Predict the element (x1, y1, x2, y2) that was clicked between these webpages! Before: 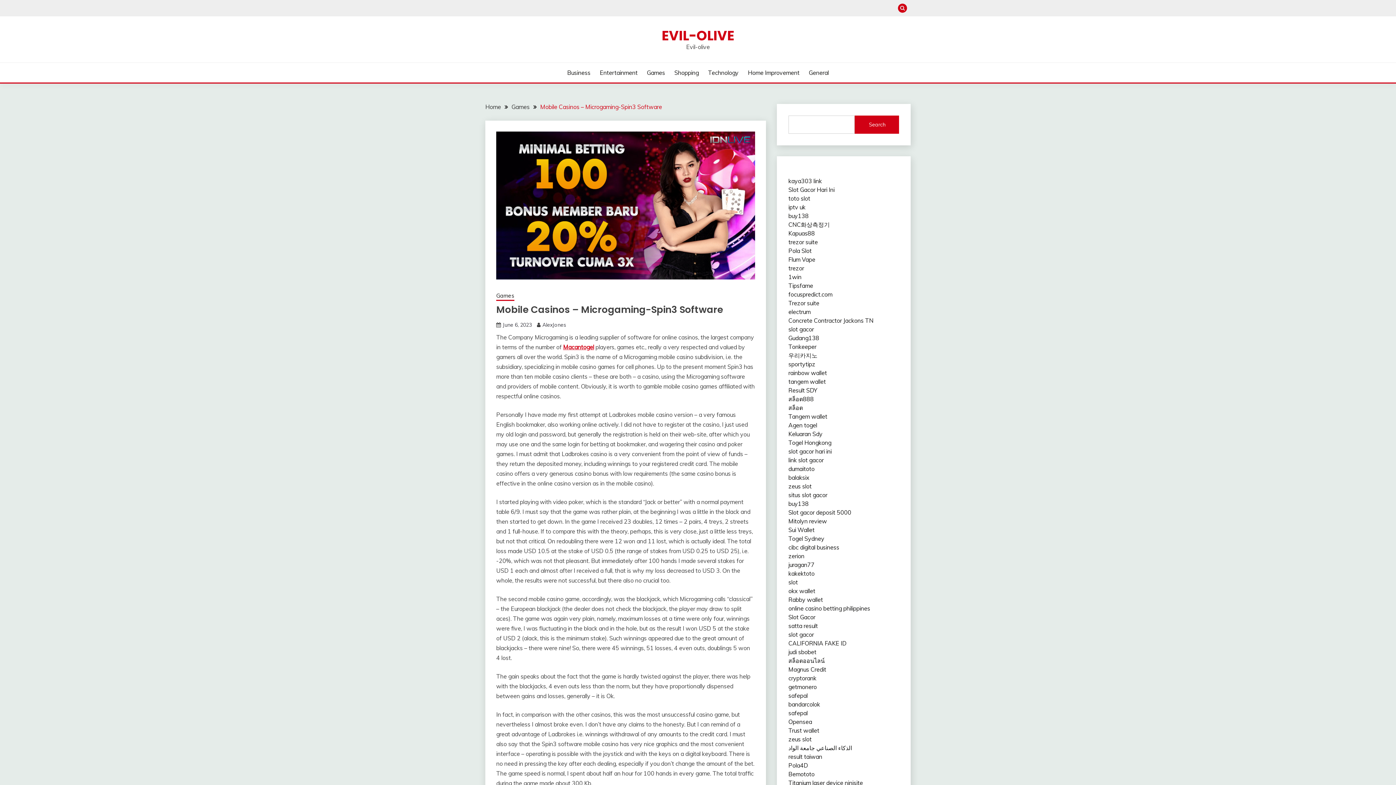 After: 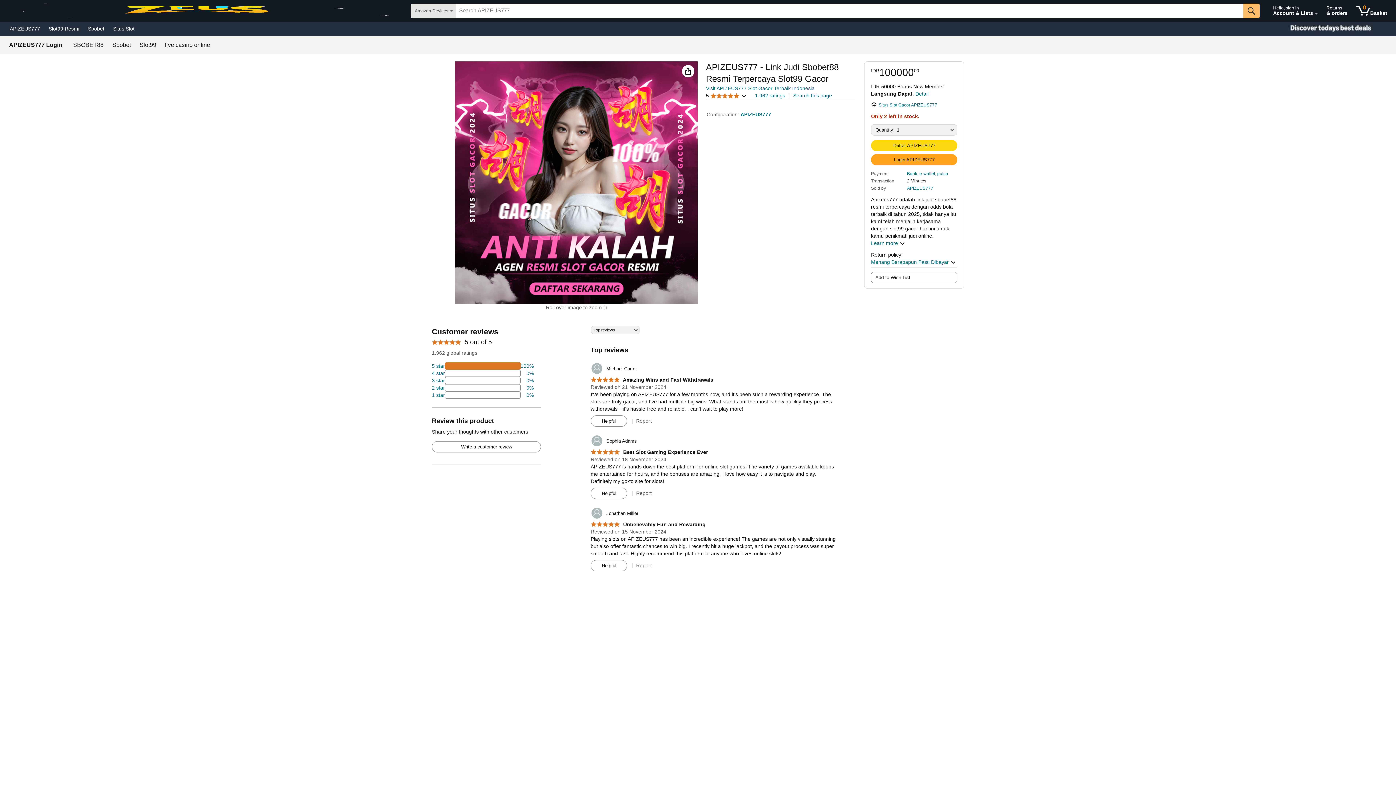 Action: label: judi sbobet bbox: (788, 648, 816, 656)